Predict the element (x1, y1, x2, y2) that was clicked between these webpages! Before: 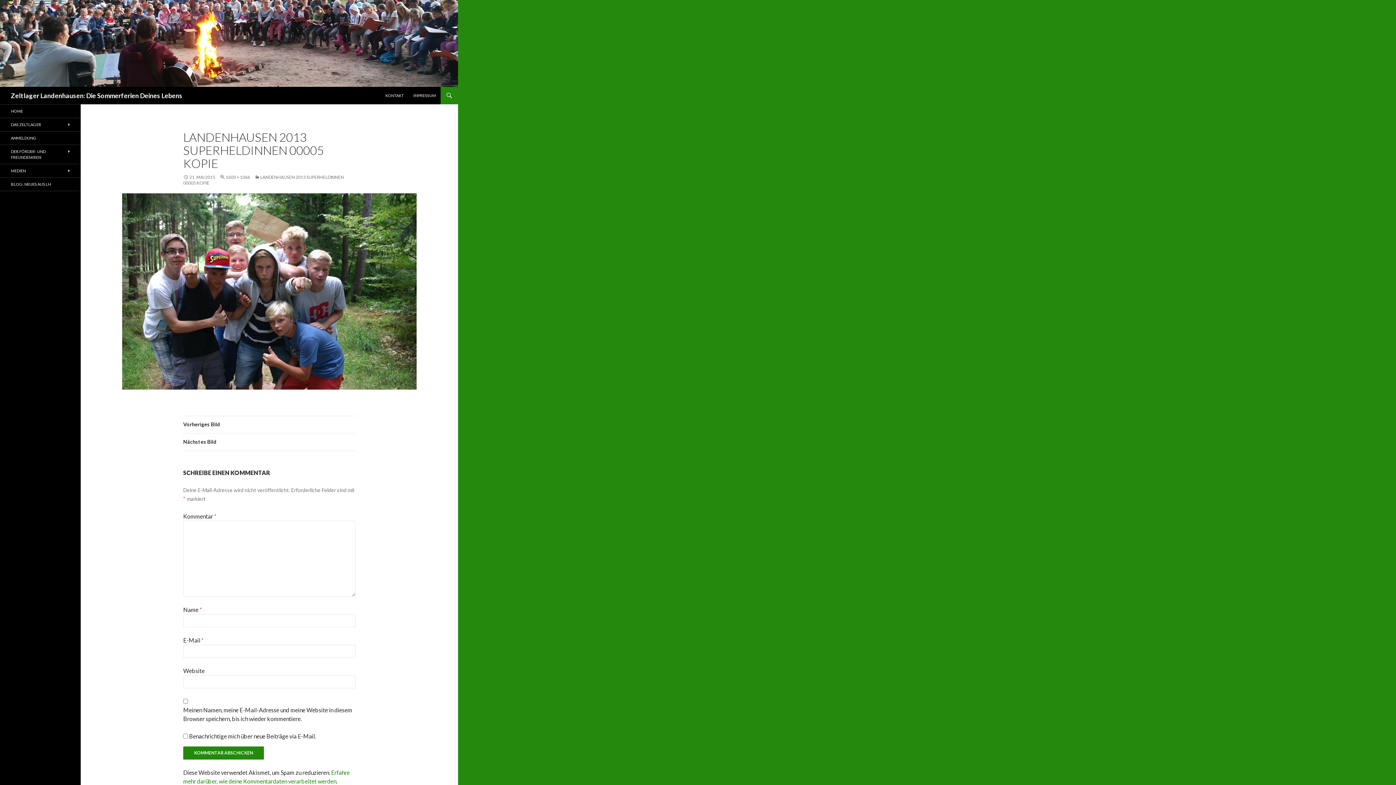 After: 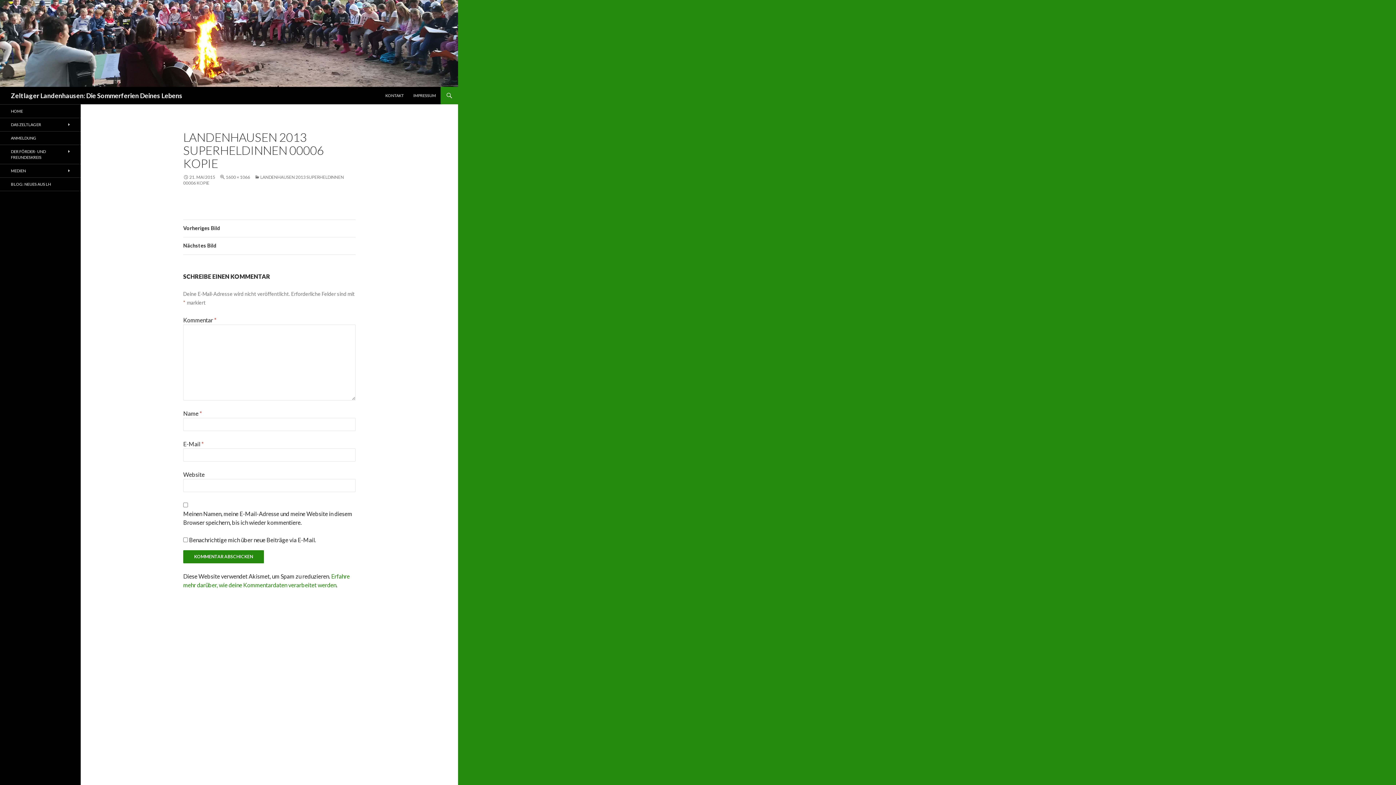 Action: bbox: (183, 433, 355, 451) label: Nächstes Bild